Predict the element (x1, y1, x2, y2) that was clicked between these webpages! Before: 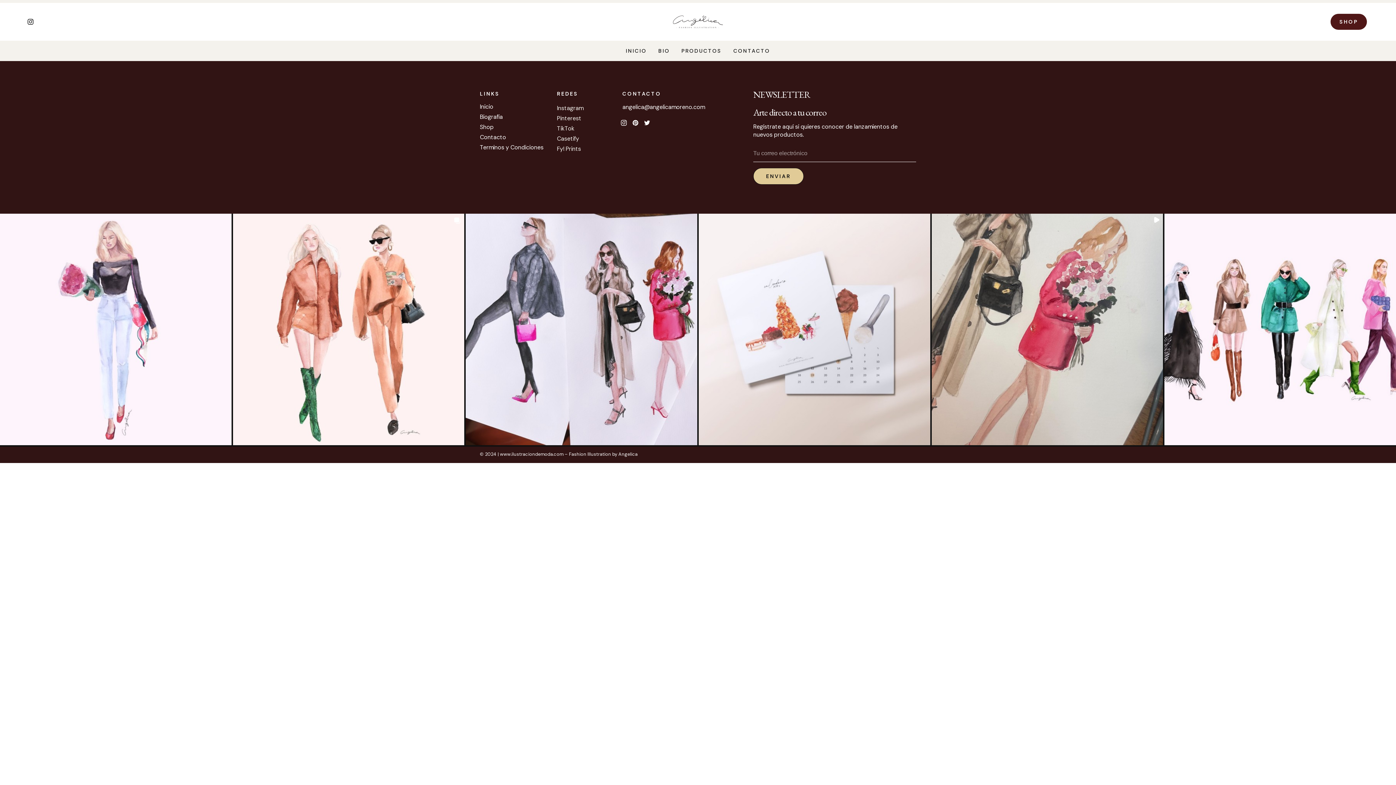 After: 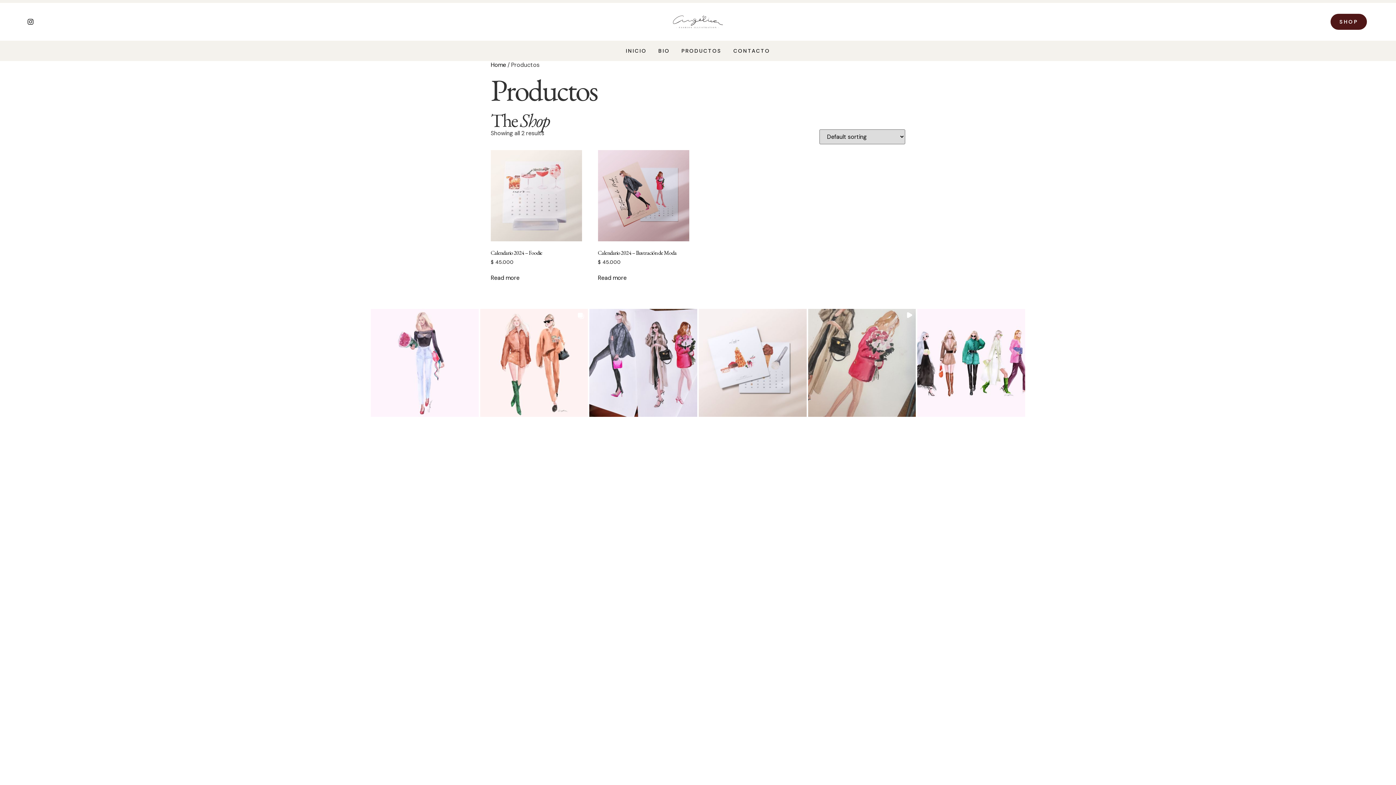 Action: bbox: (480, 123, 545, 130) label: Shop